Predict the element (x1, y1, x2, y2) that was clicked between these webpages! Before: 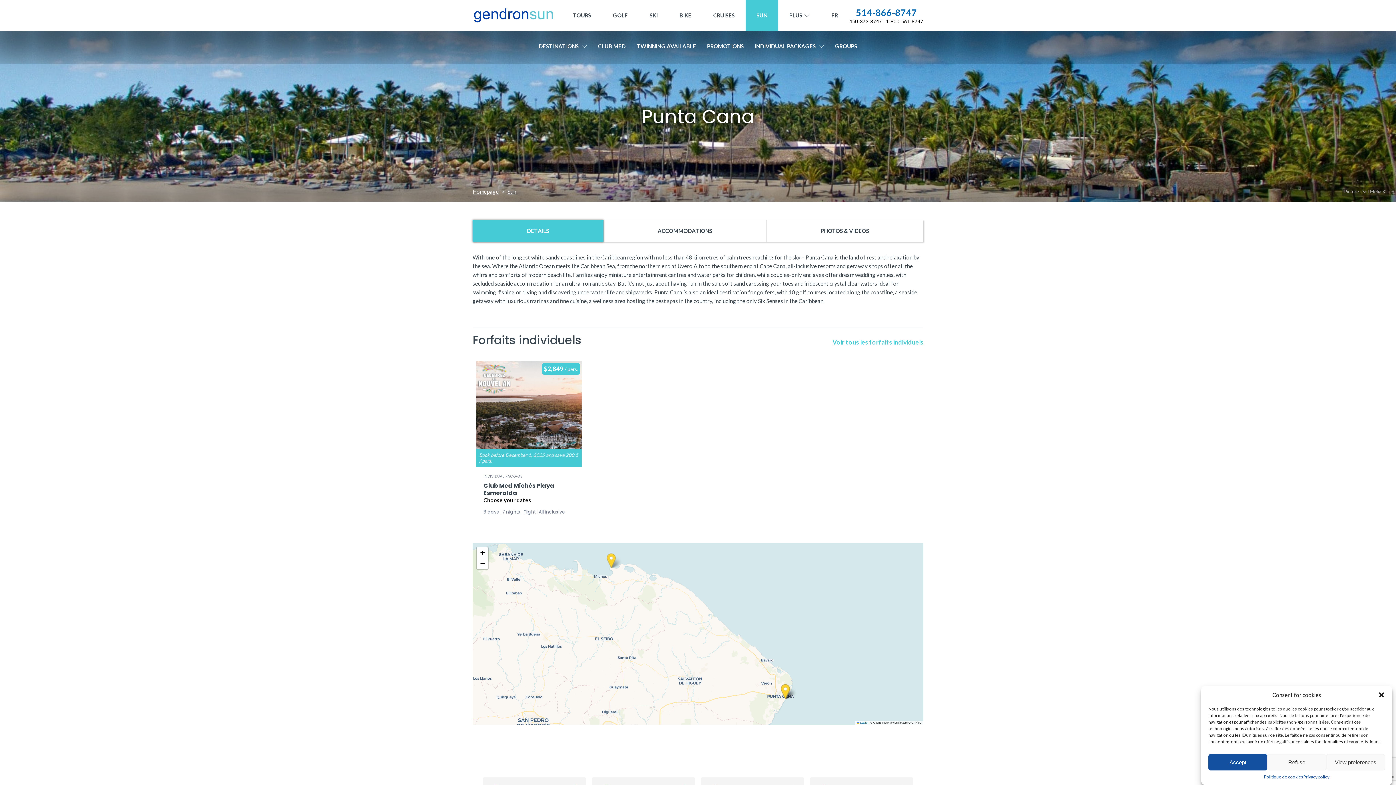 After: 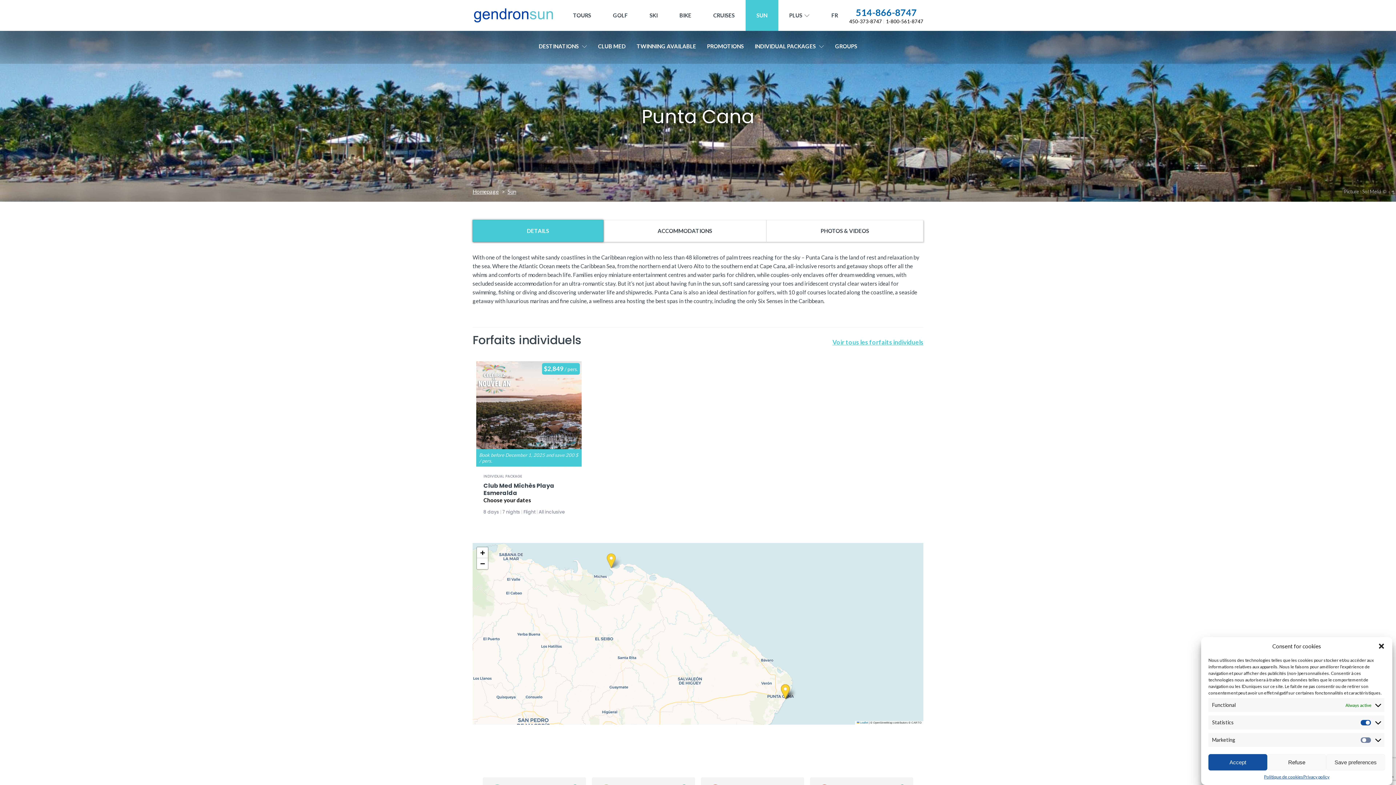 Action: bbox: (1326, 754, 1385, 770) label: View preferences